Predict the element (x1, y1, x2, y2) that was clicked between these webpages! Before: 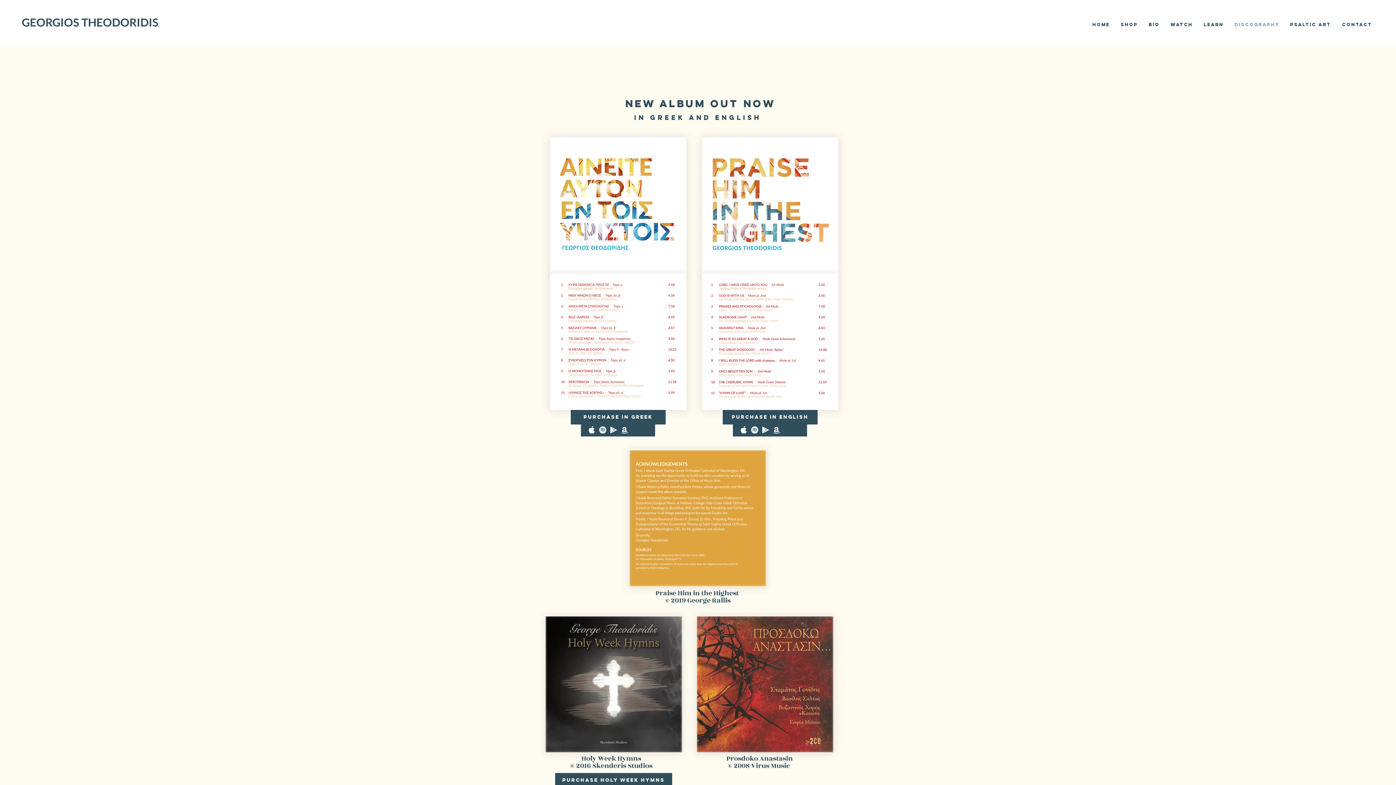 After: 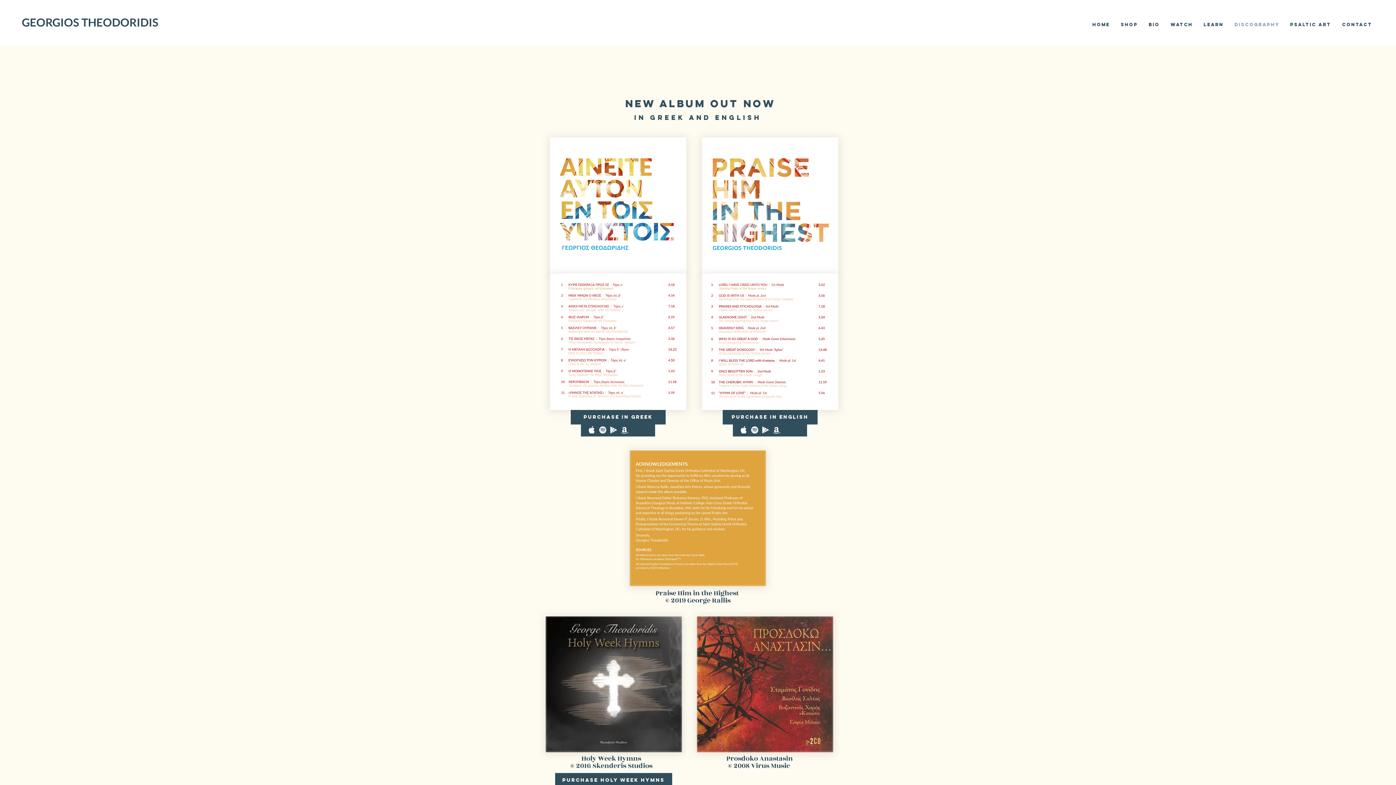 Action: bbox: (760, 424, 771, 435)